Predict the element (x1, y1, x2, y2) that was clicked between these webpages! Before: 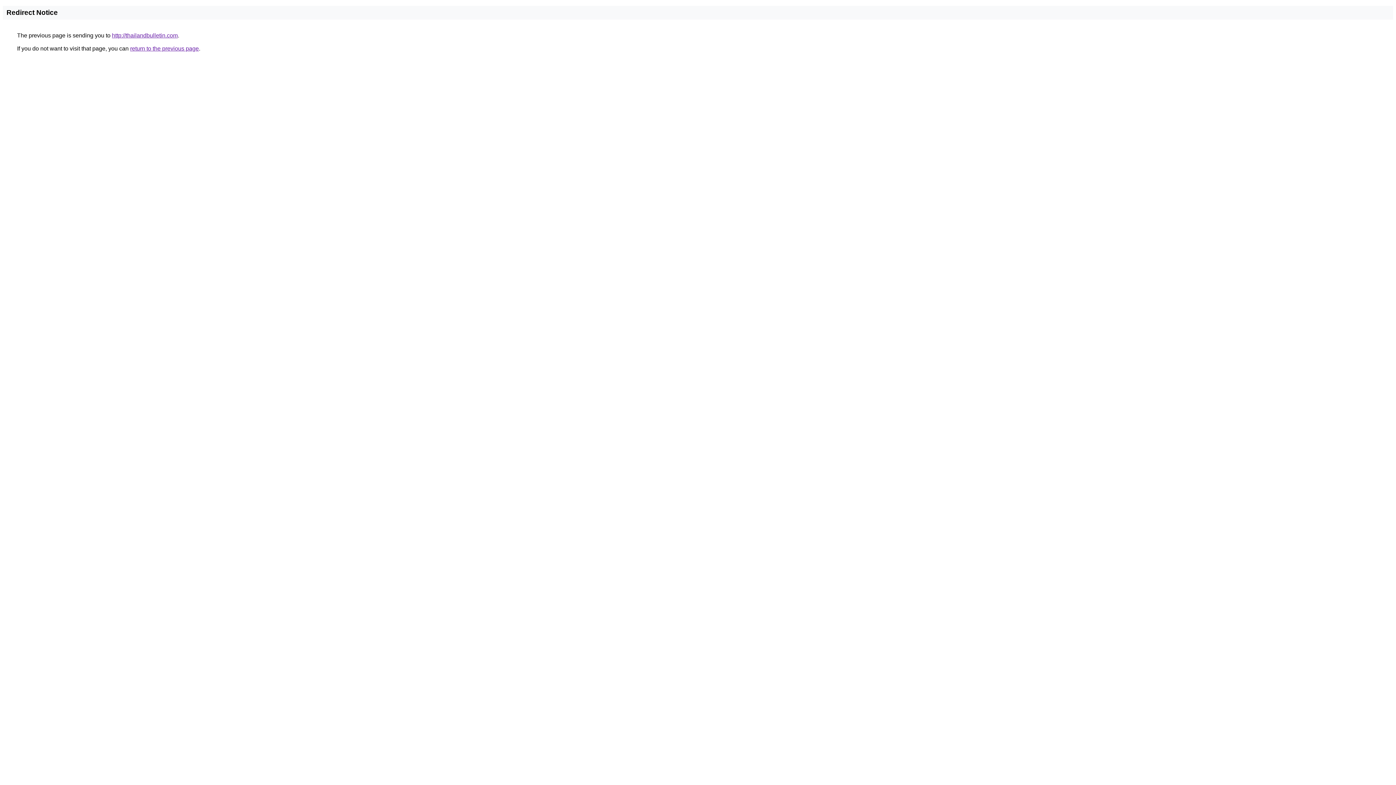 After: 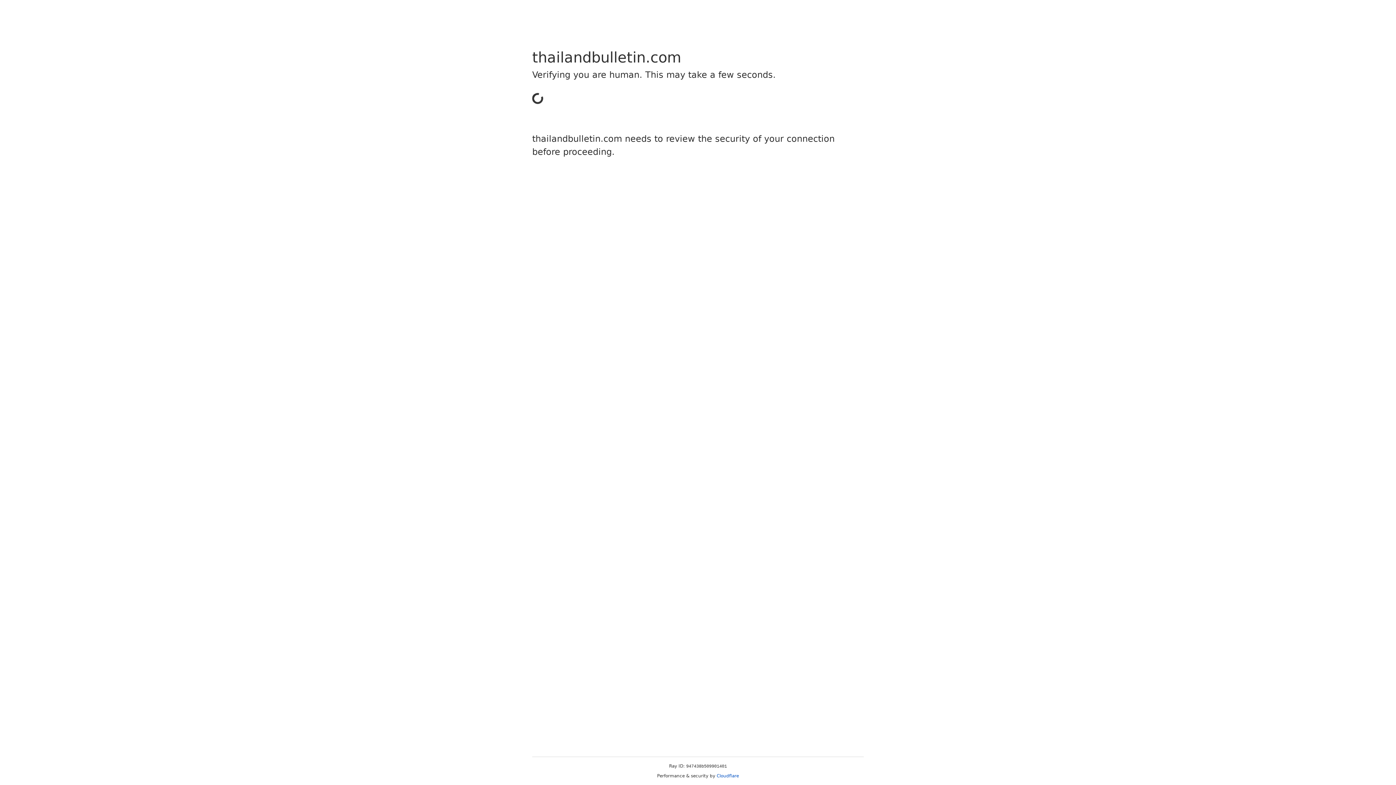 Action: label: http://thailandbulletin.com bbox: (112, 32, 177, 38)